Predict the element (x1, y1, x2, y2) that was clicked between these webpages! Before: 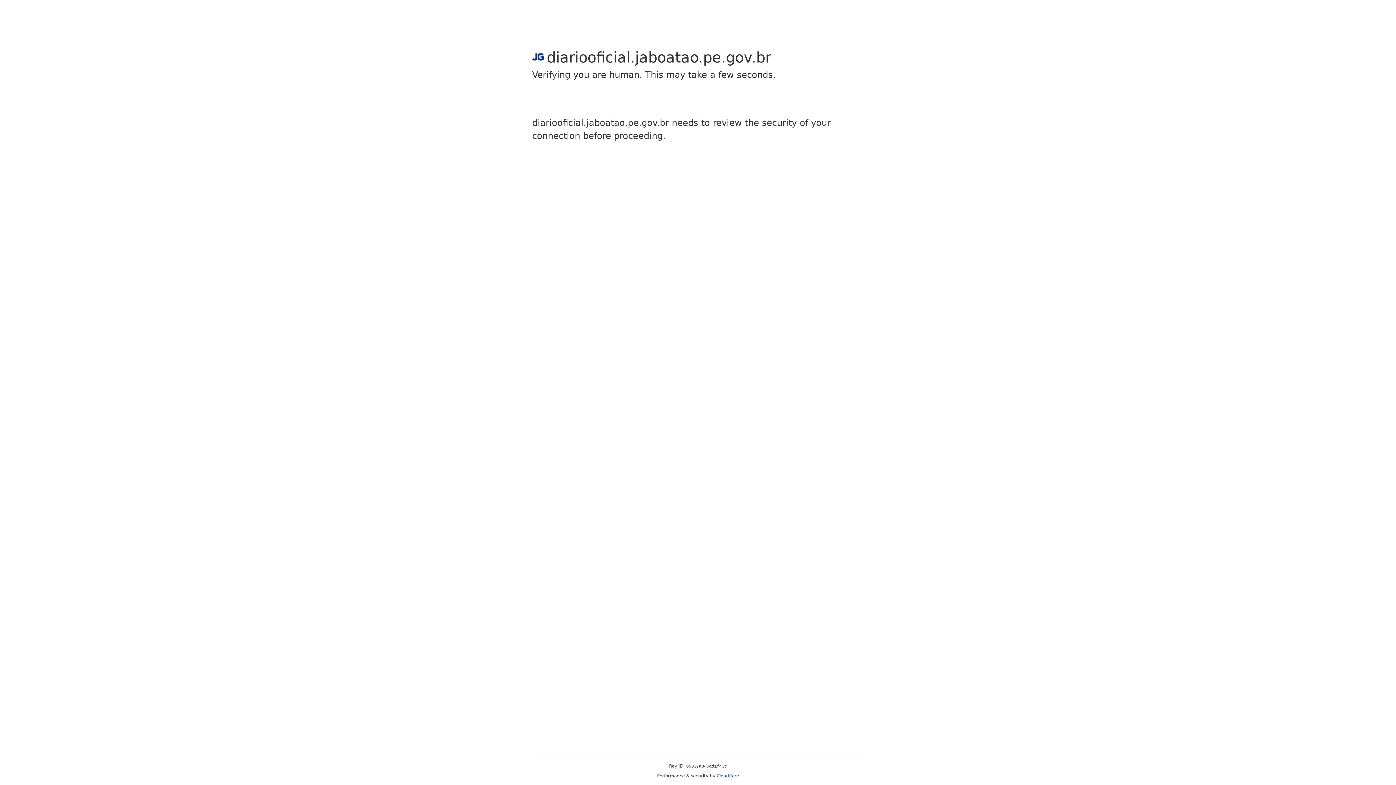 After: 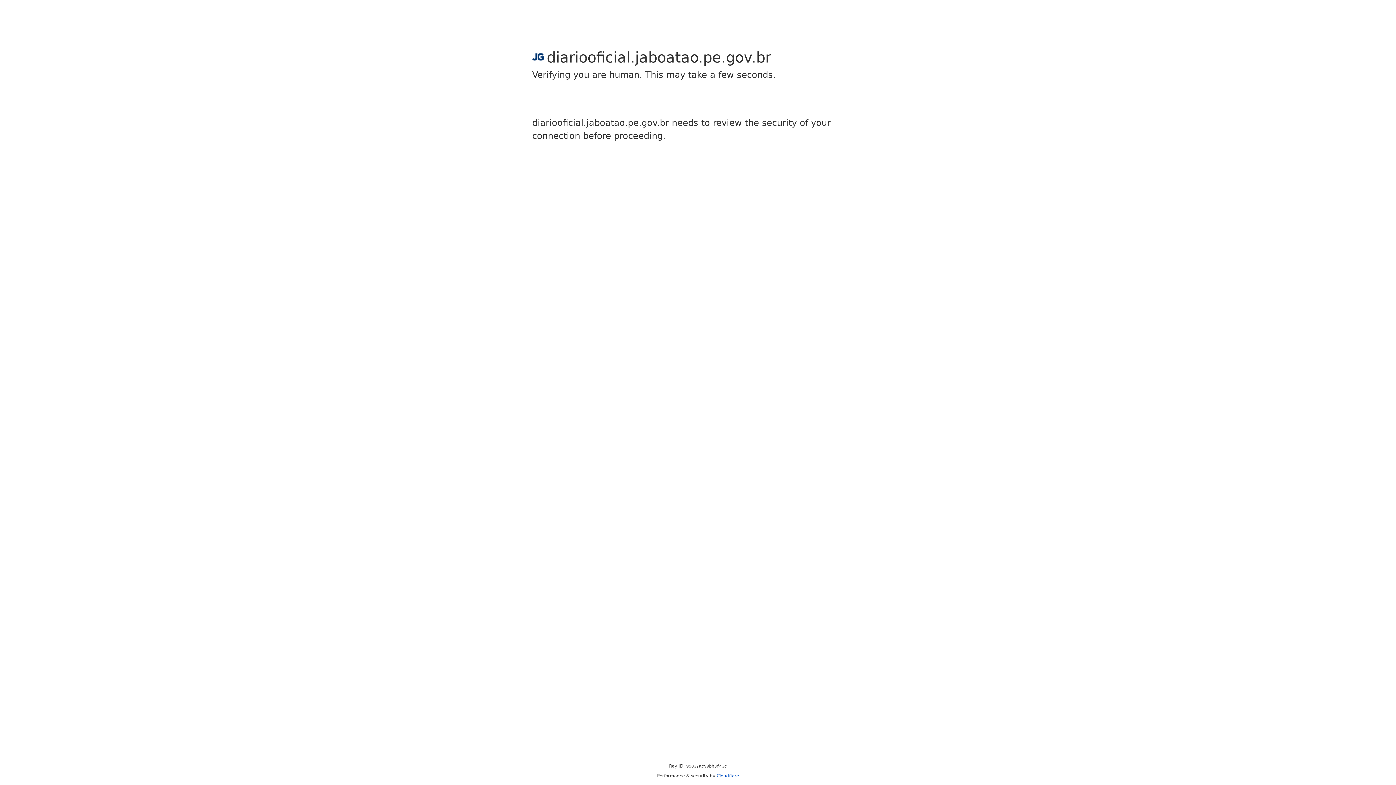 Action: label: Cloudflare bbox: (716, 773, 739, 778)